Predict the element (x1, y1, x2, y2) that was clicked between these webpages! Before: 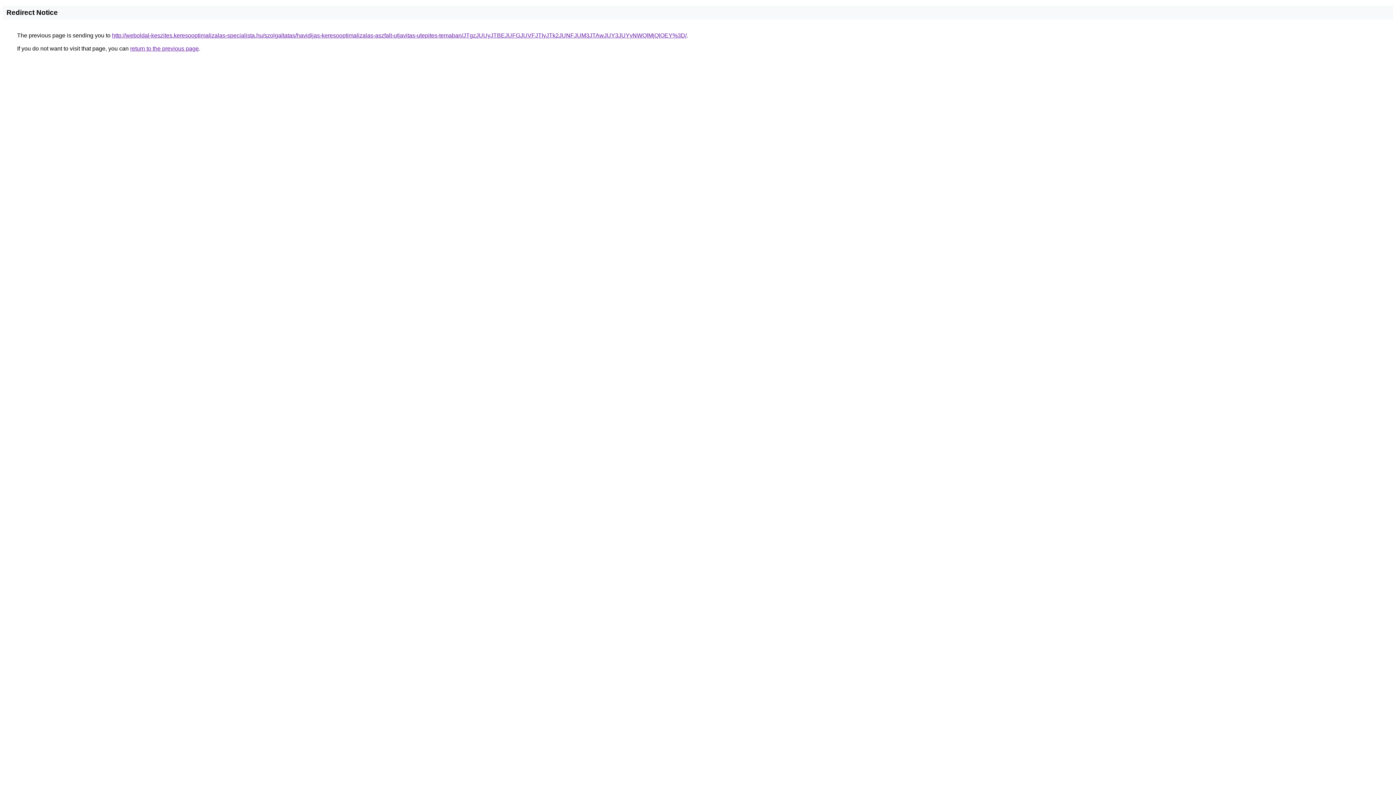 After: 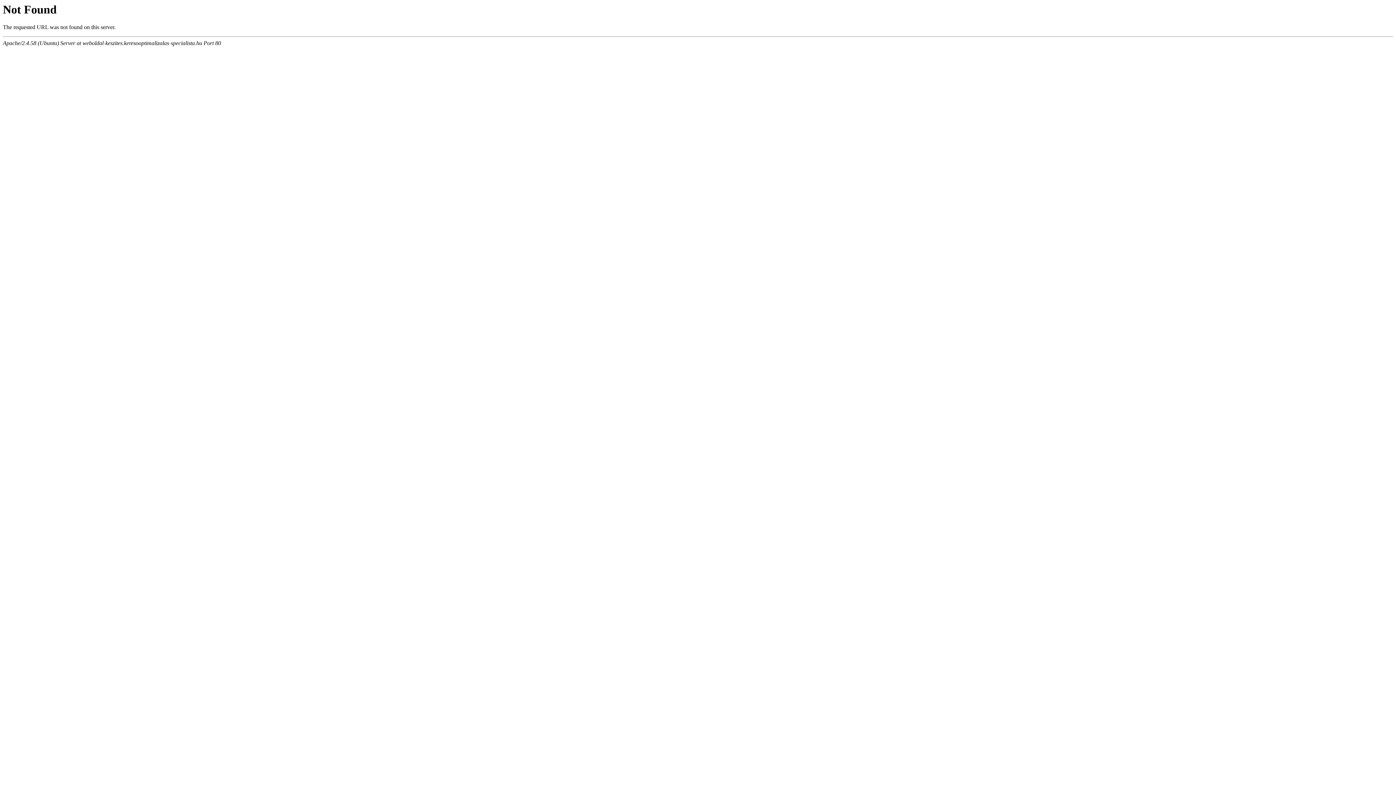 Action: bbox: (112, 32, 686, 38) label: http://weboldal-keszites.keresooptimalizalas-specialista.hu/szolgaltatas/havidijas-keresooptimalizalas-aszfalt-utjavitas-utepites-temaban/JTgzJUUyJTBEJUFGJUVFJTIyJTk2JUNFJUM3JTAwJUY3JUYyNWQlMjQlOEY%3D/